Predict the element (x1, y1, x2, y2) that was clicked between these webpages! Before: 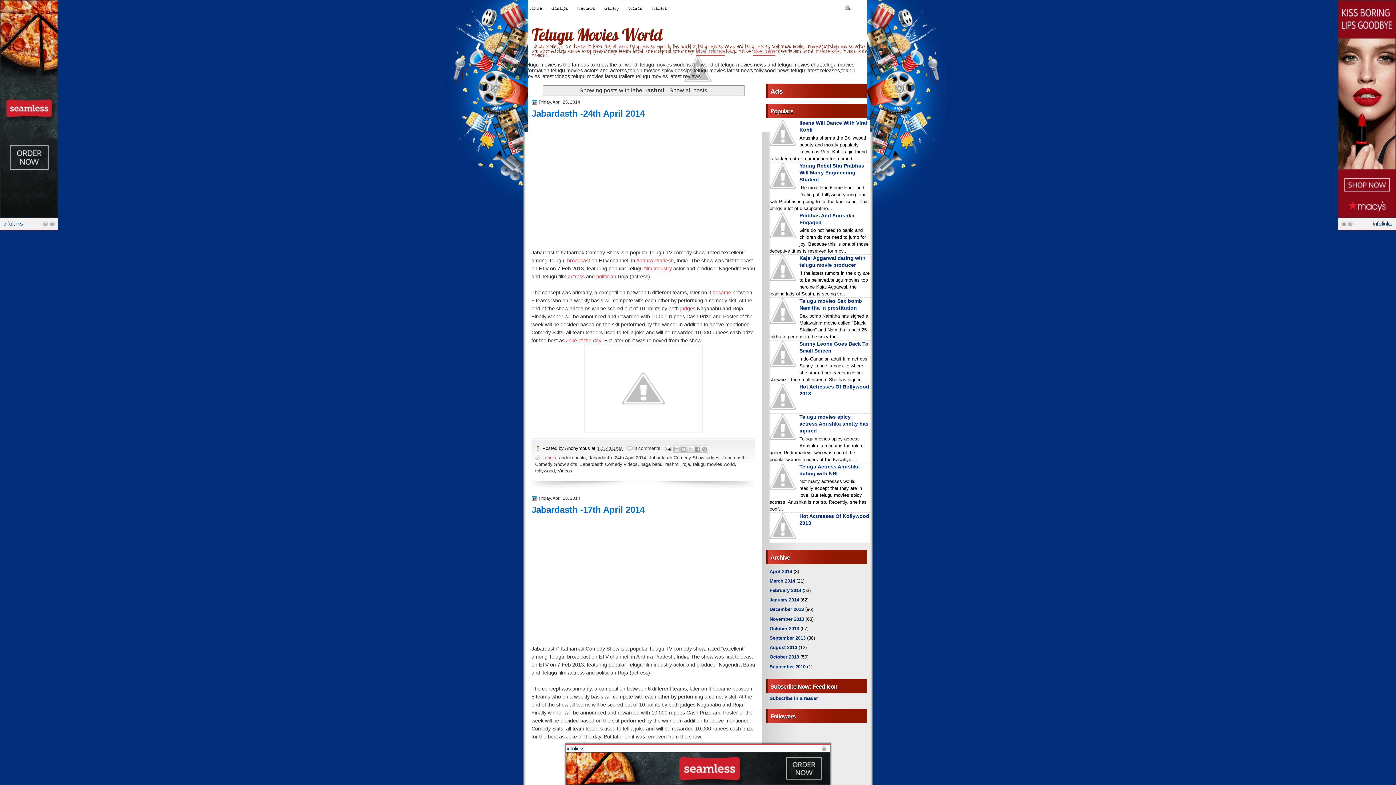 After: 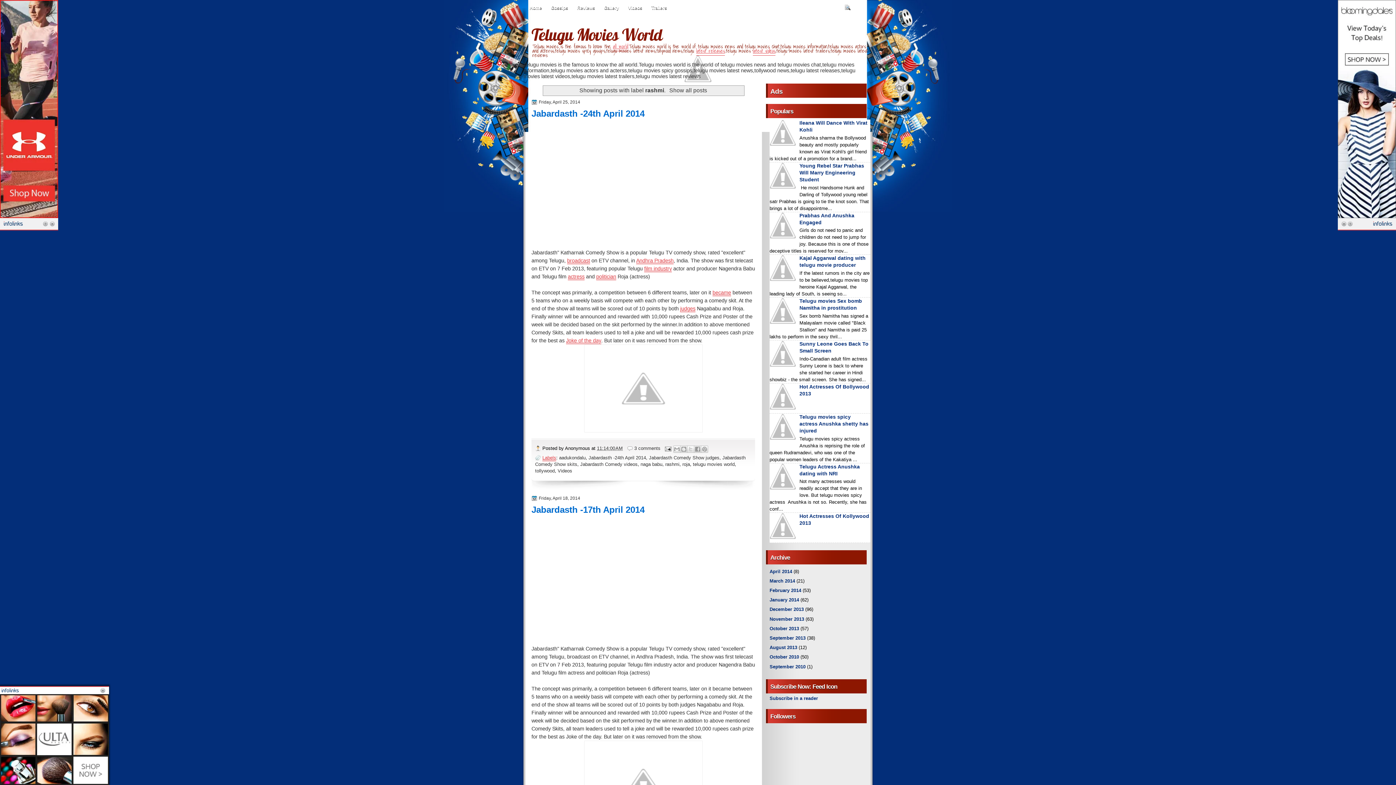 Action: label: rashmi bbox: (665, 461, 679, 467)